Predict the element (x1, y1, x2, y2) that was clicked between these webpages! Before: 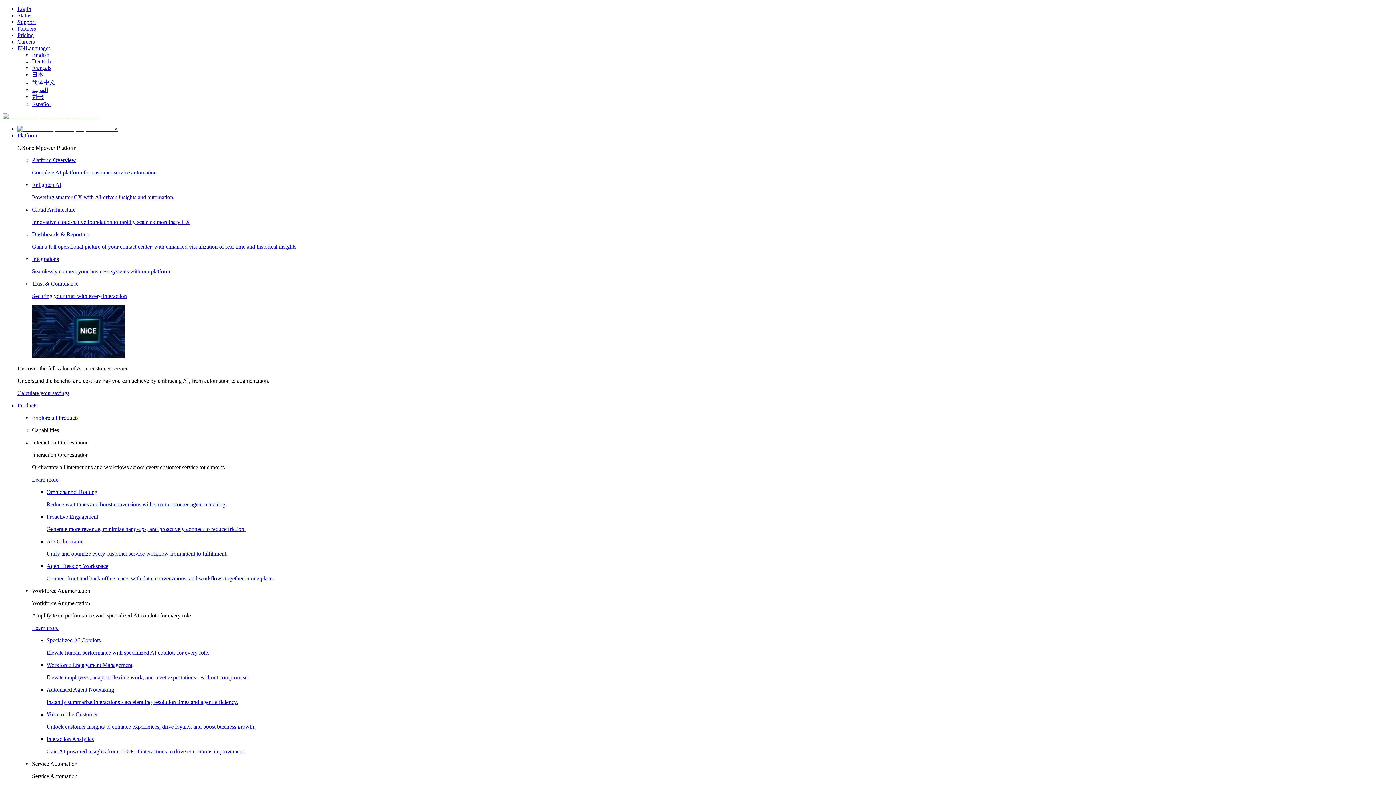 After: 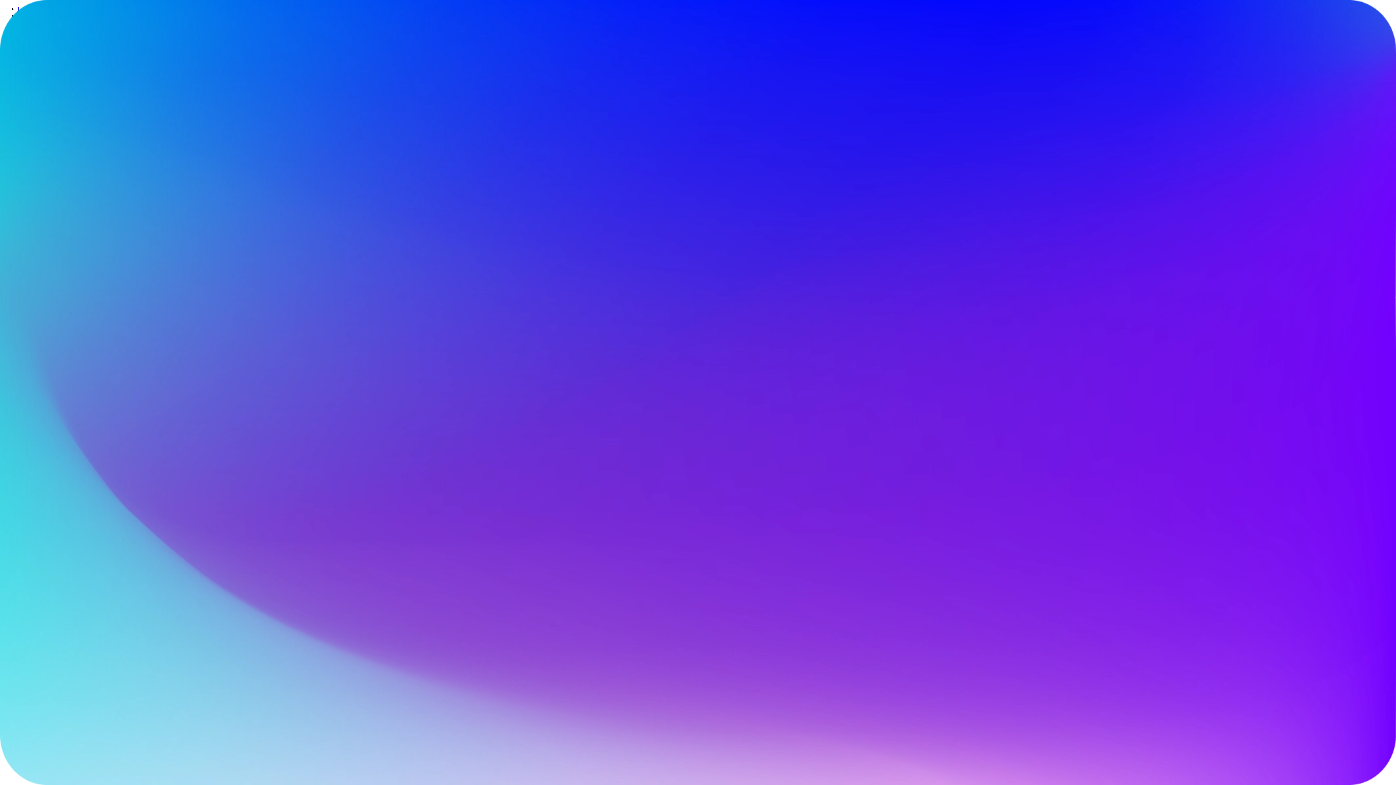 Action: bbox: (32, 51, 49, 57) label: Switch language to English - open in same tab